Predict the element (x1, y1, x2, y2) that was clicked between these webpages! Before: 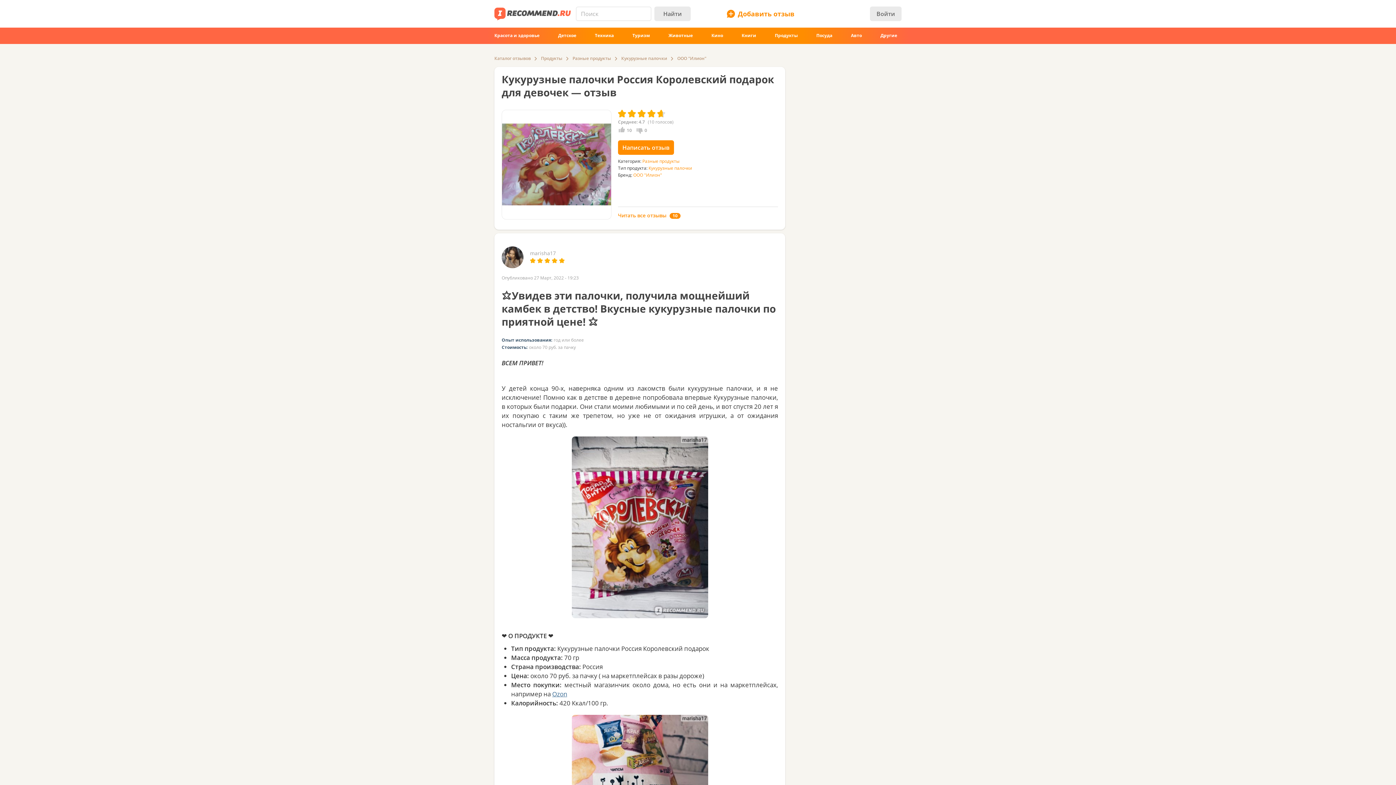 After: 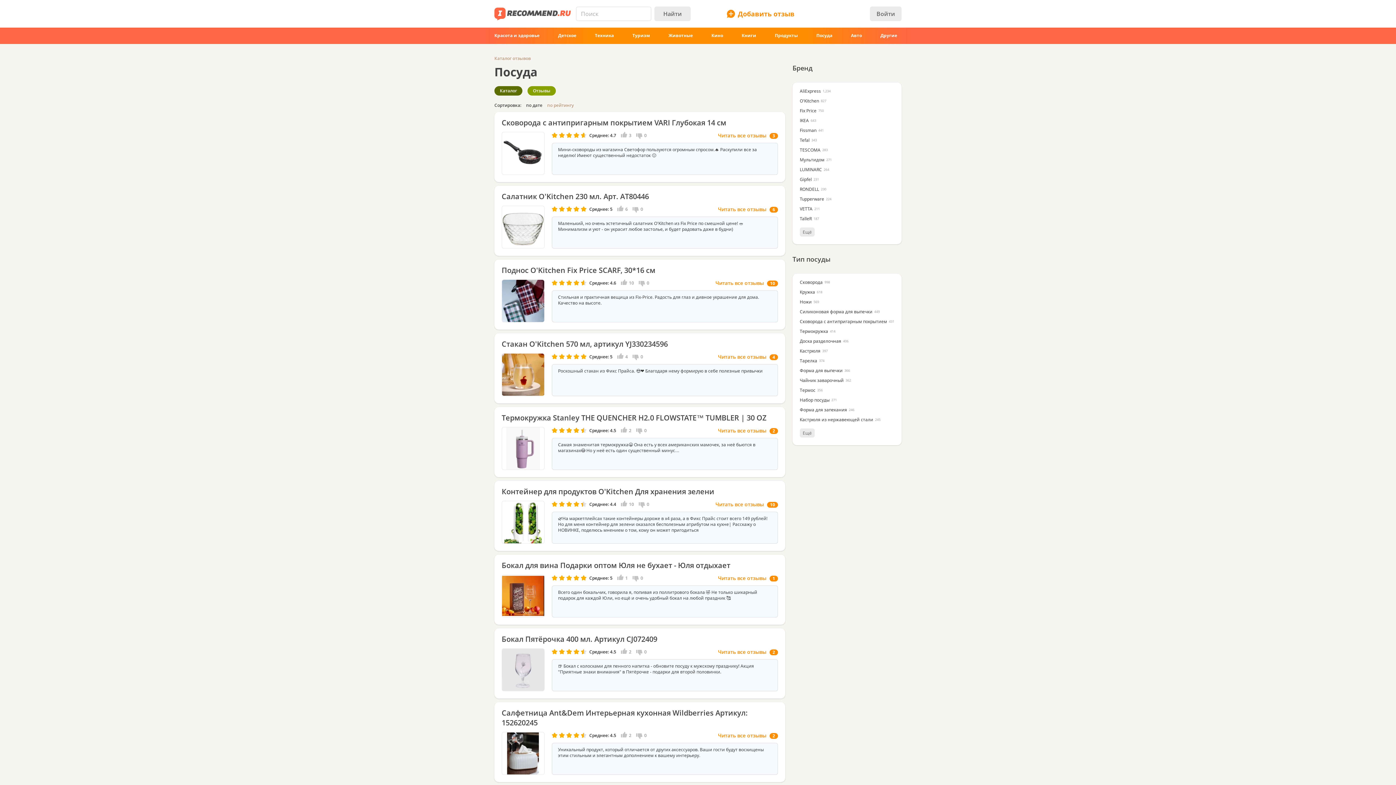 Action: label: Посуда bbox: (812, 30, 836, 40)